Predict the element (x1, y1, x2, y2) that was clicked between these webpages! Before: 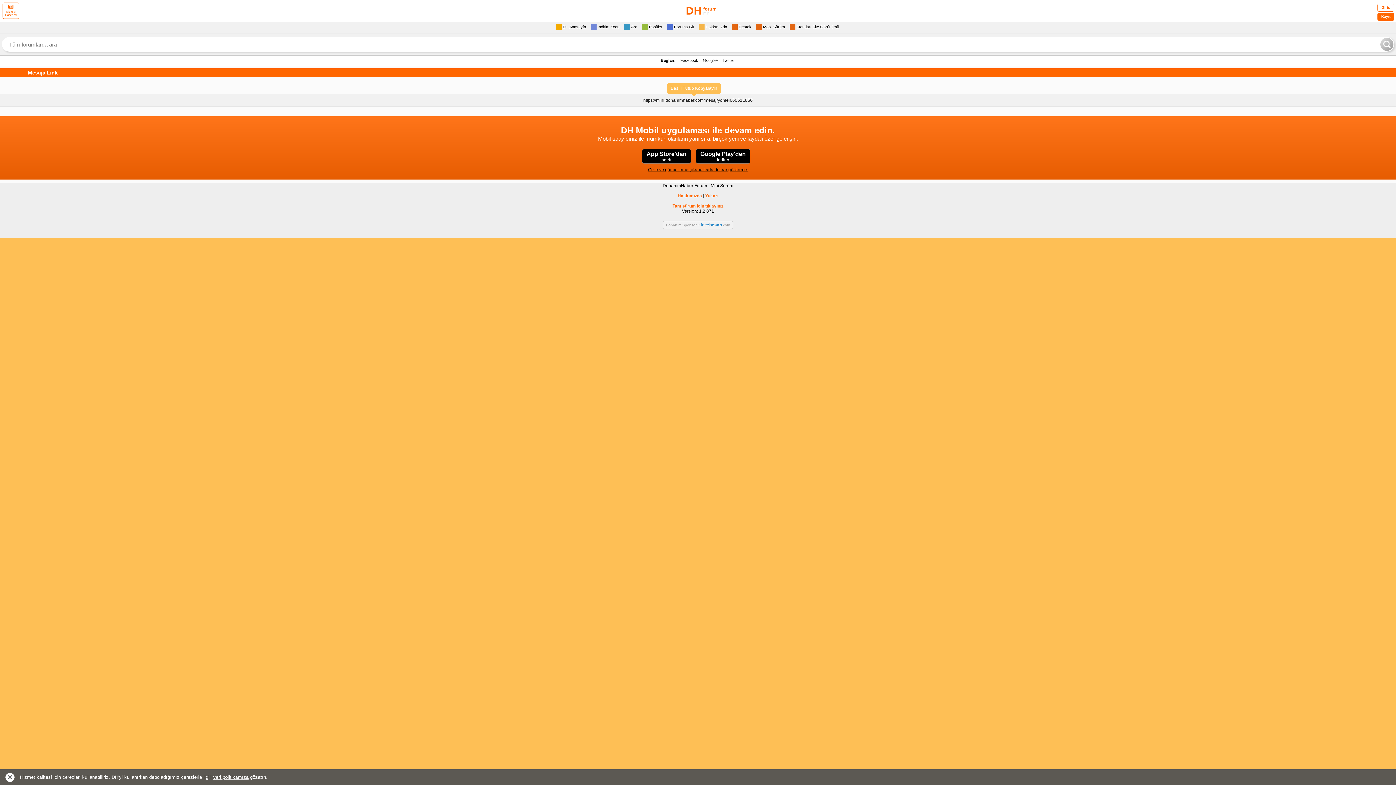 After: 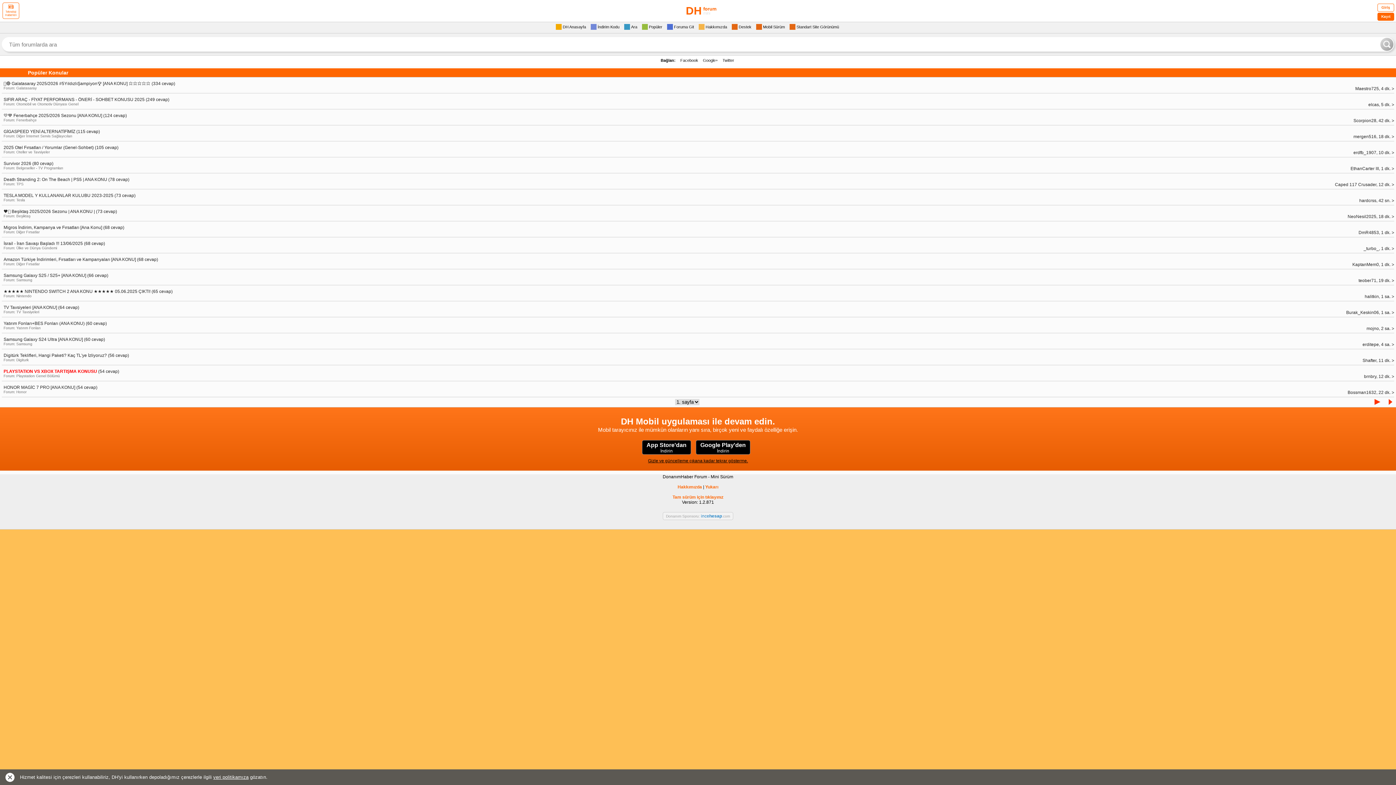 Action: bbox: (642, 24, 663, 29) label: Popüler